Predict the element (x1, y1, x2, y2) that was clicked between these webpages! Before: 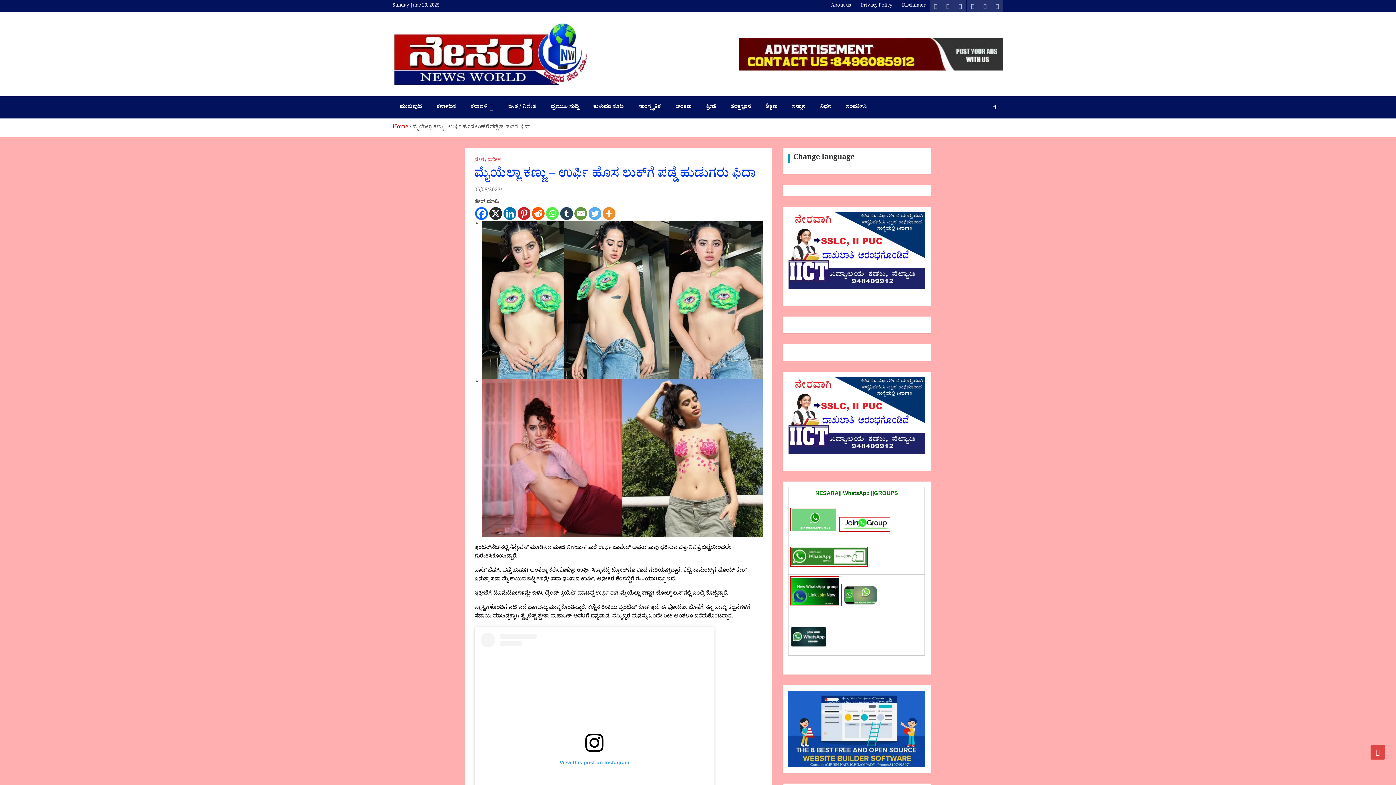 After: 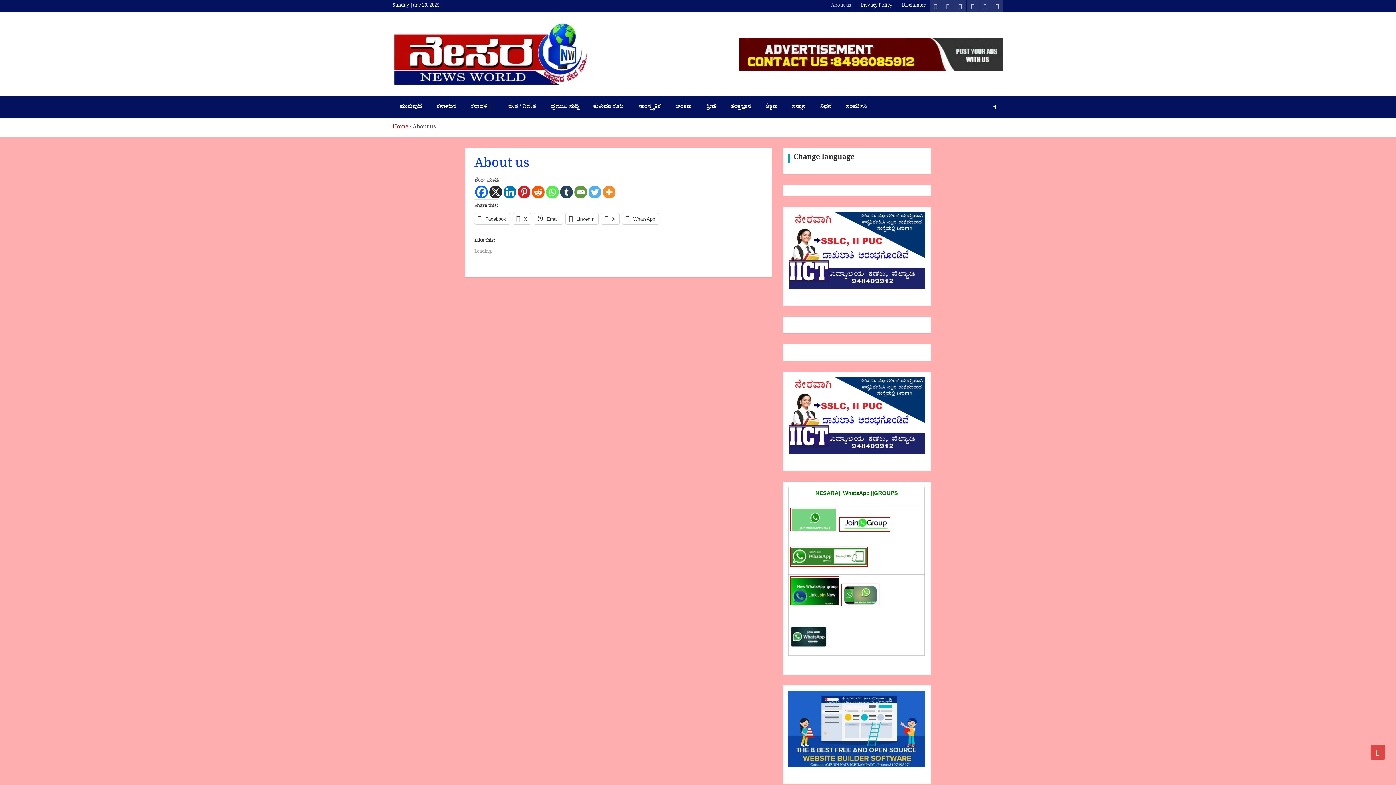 Action: bbox: (831, 2, 851, 9) label: About us